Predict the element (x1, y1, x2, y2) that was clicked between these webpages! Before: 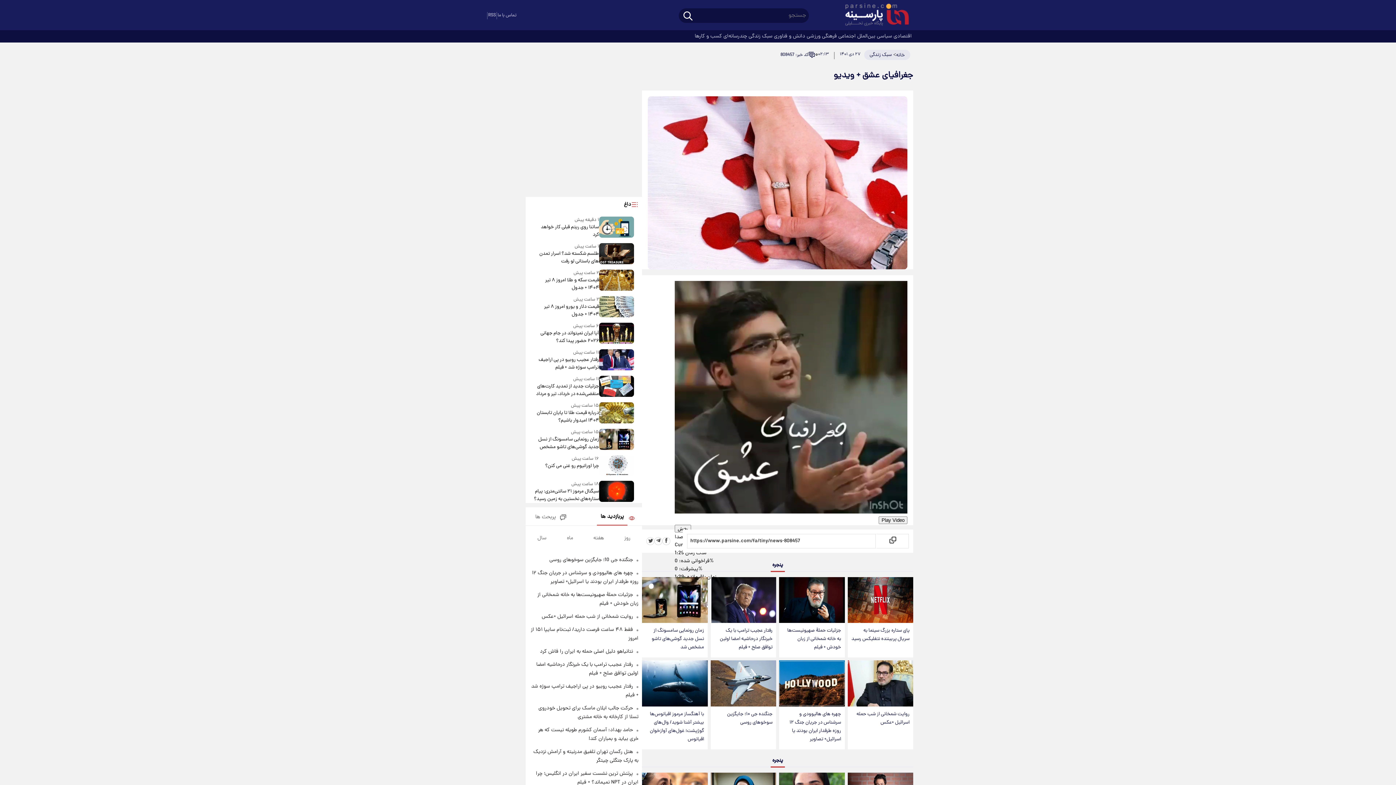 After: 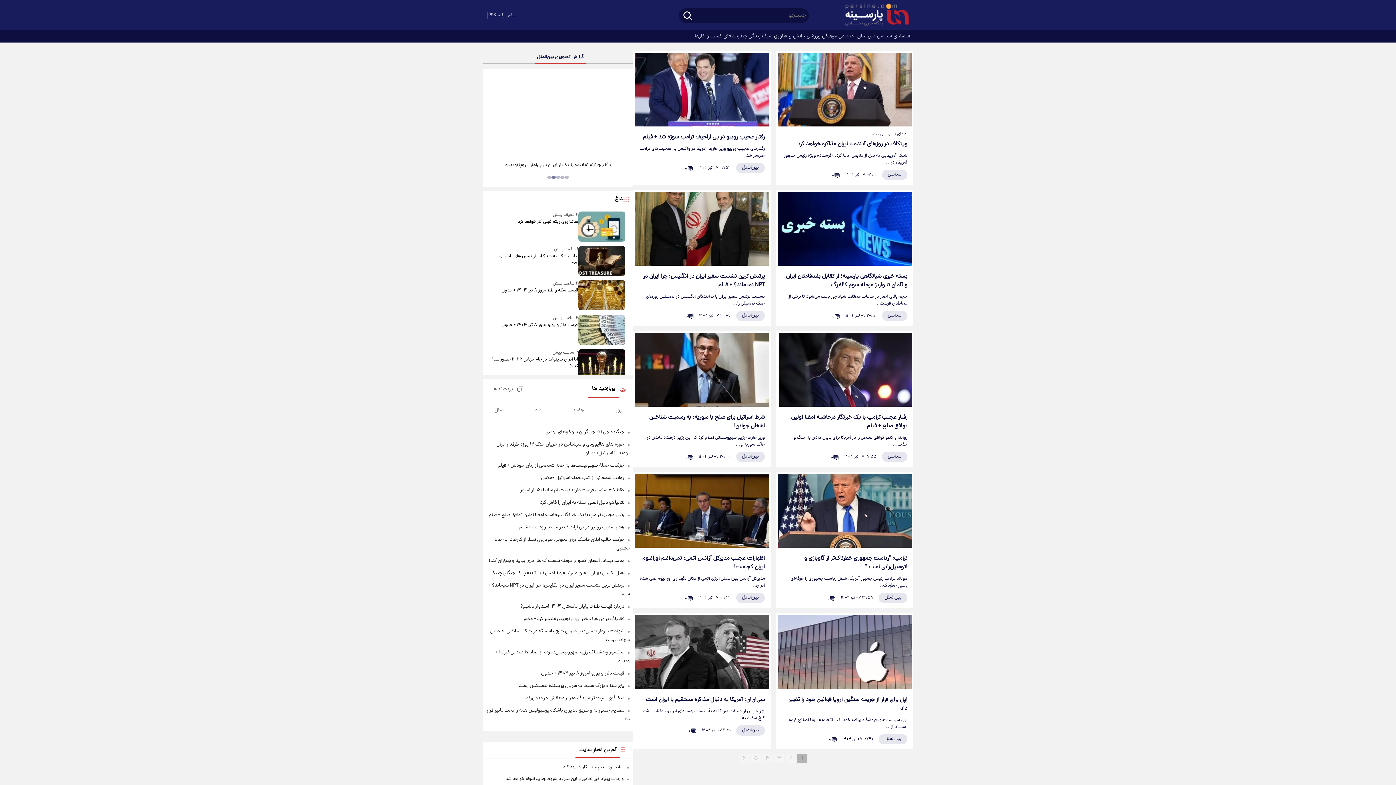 Action: label:  بین‌الملل bbox: (857, 30, 877, 42)